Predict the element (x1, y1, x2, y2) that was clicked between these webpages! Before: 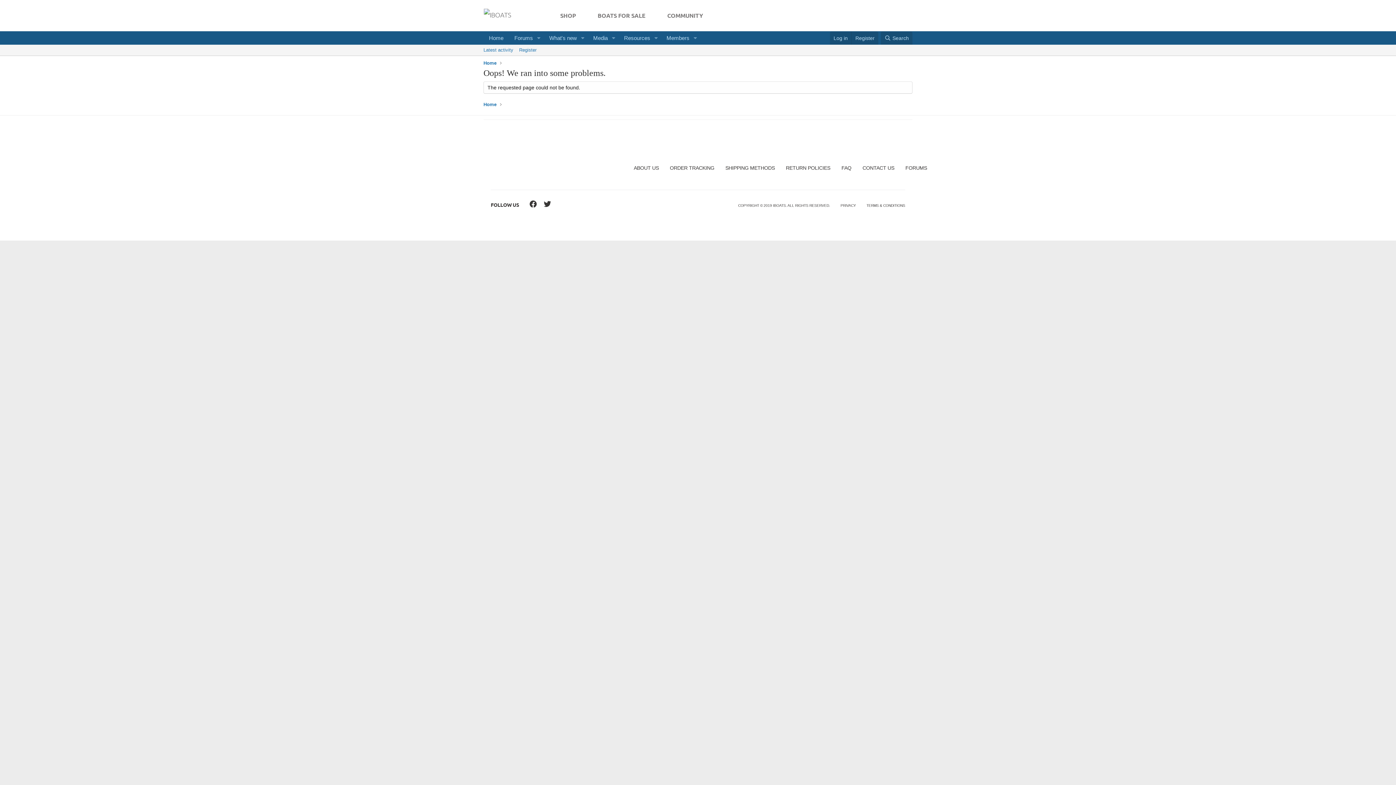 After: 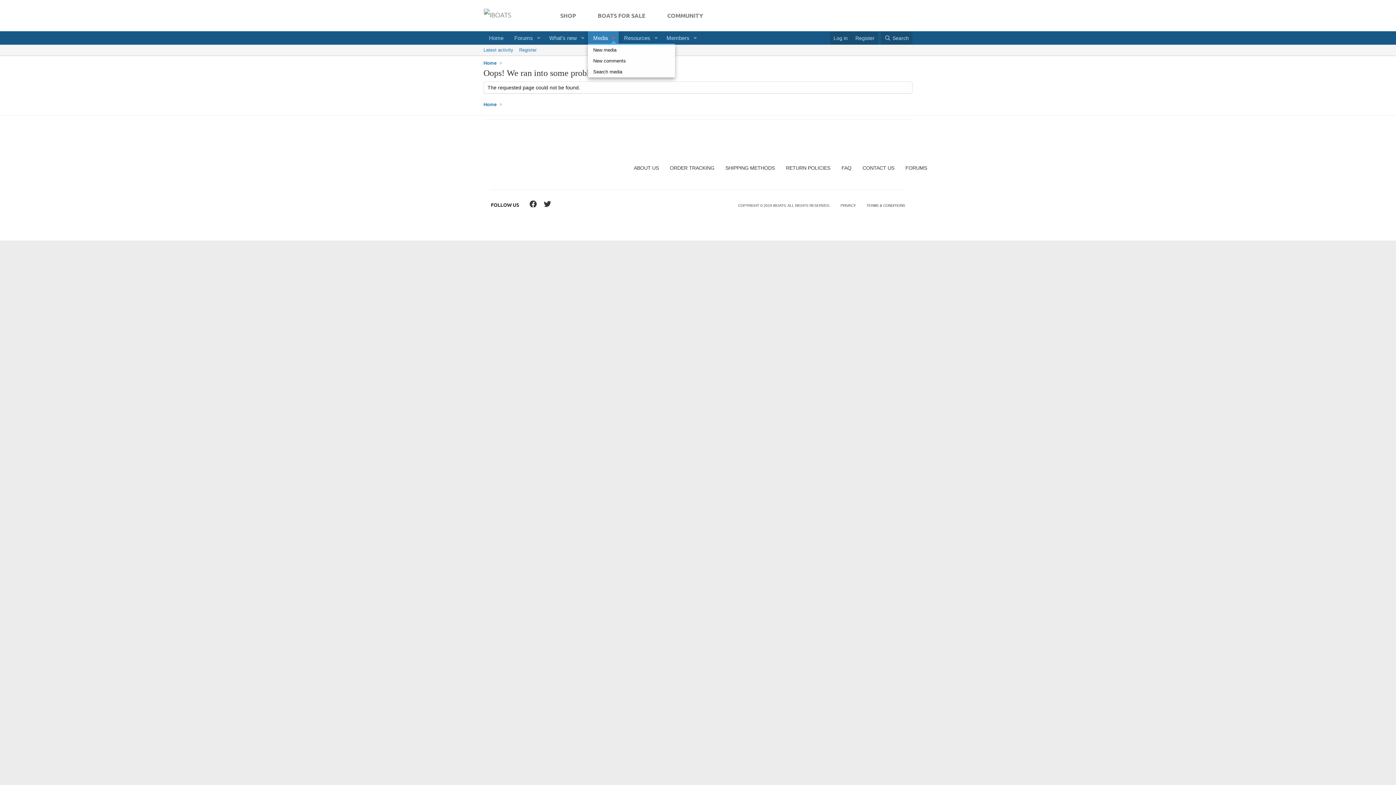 Action: bbox: (608, 31, 618, 44) label: Toggle expanded